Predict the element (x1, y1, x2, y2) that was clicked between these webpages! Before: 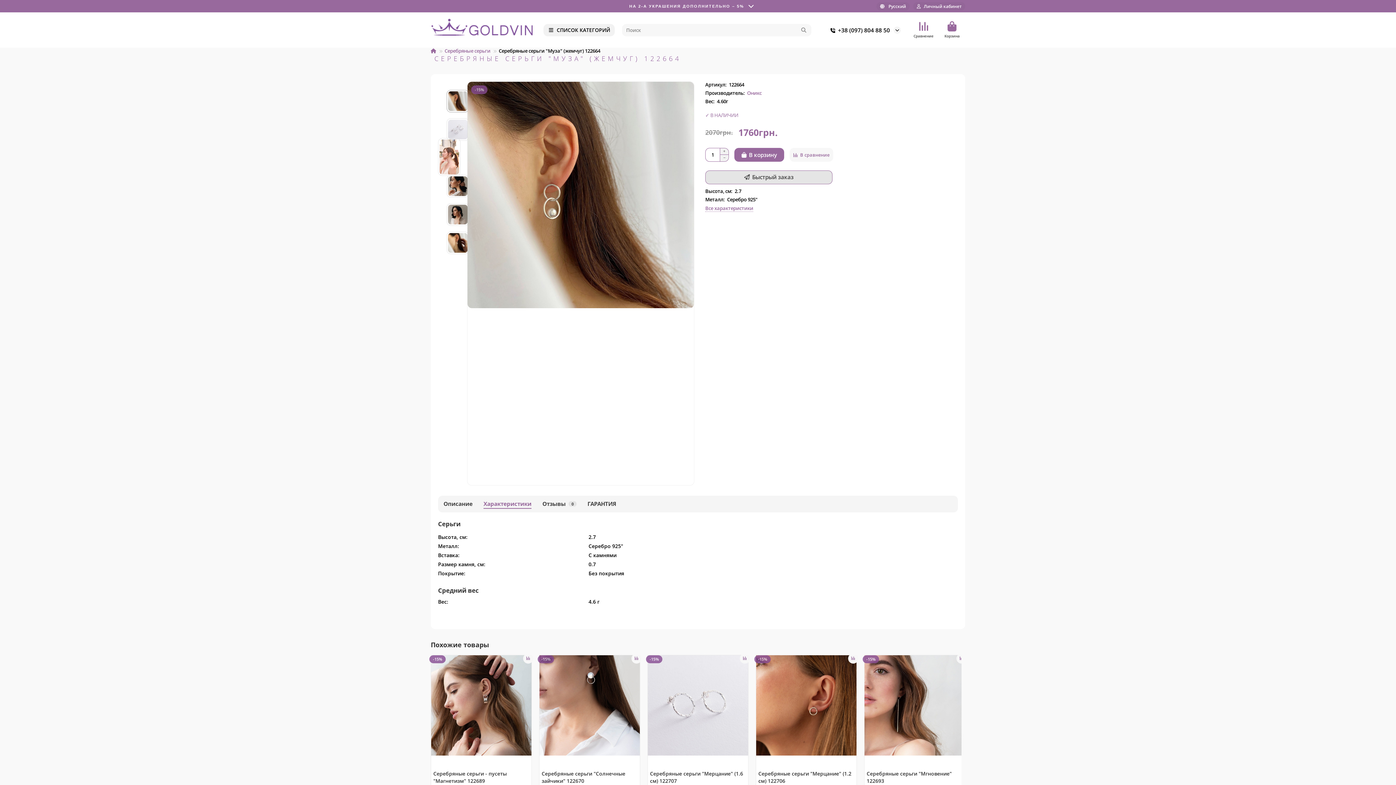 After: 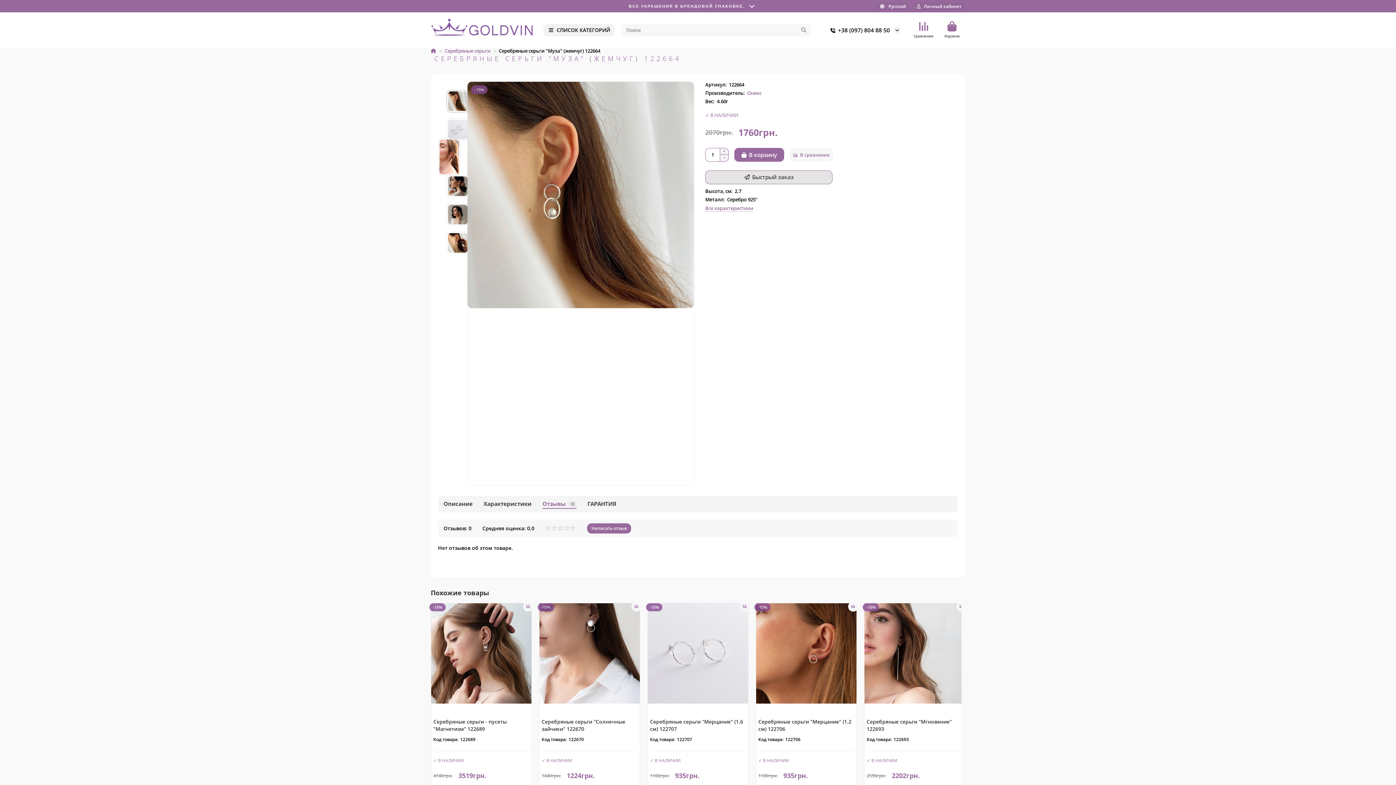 Action: label: Отзывы
0 bbox: (542, 500, 576, 508)